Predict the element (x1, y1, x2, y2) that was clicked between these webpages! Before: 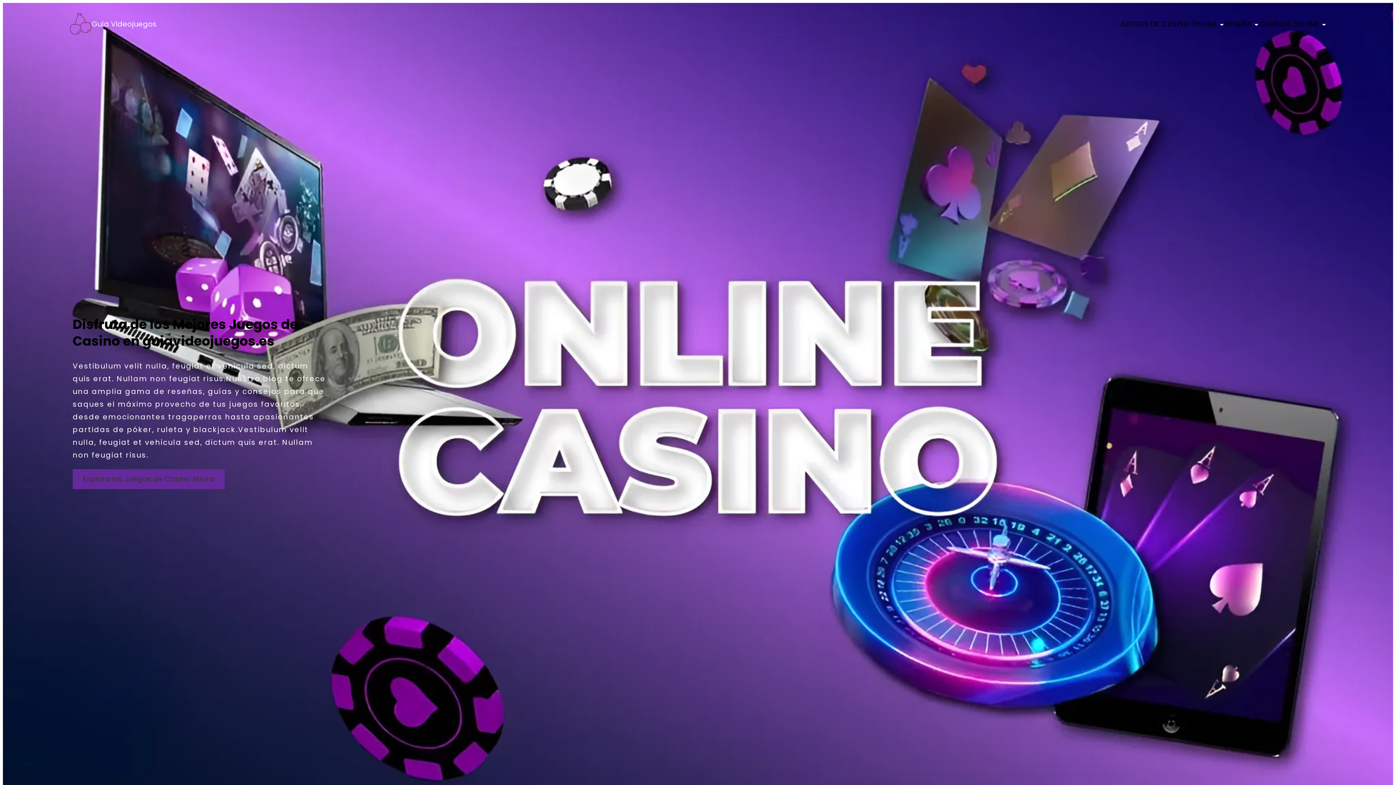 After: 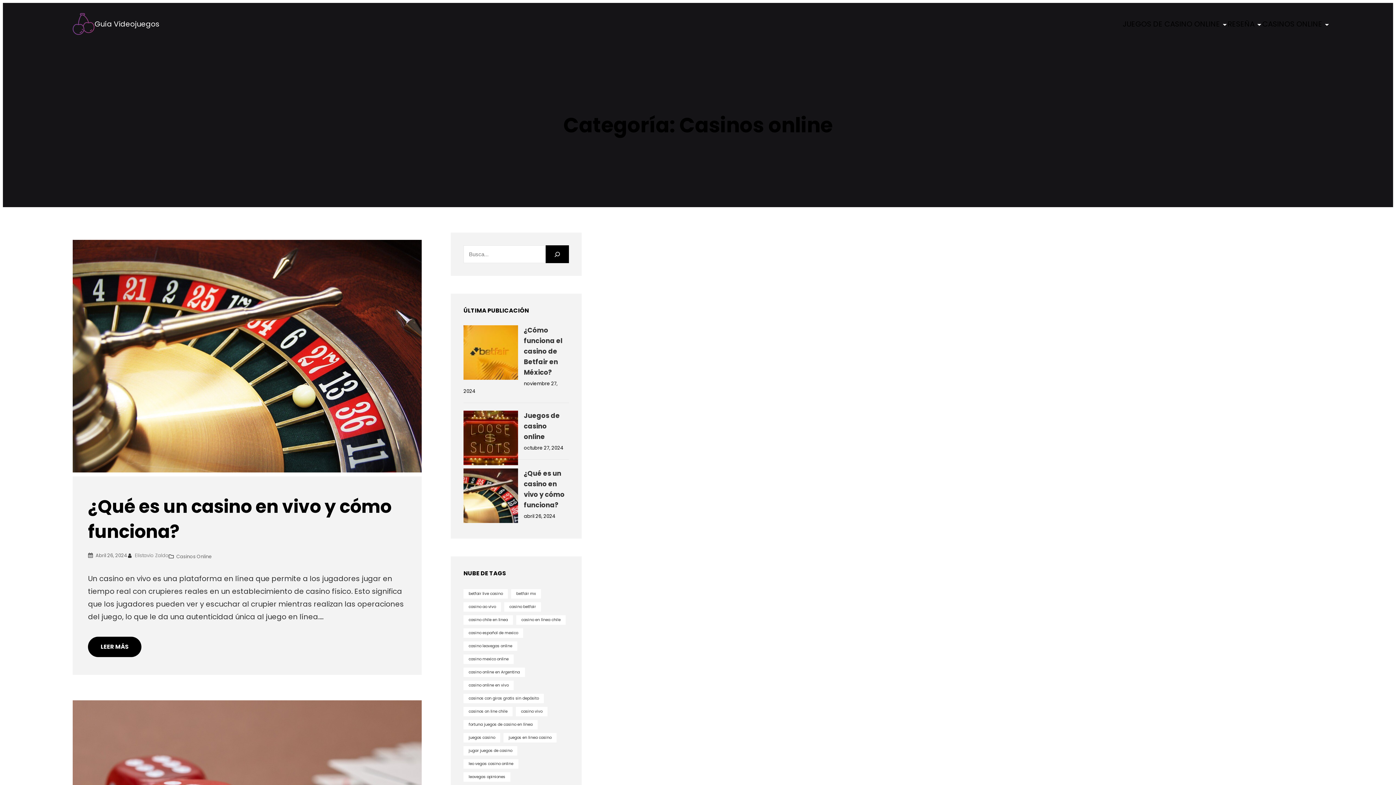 Action: label: CASINOS ONLINE bbox: (1258, 12, 1320, 35)